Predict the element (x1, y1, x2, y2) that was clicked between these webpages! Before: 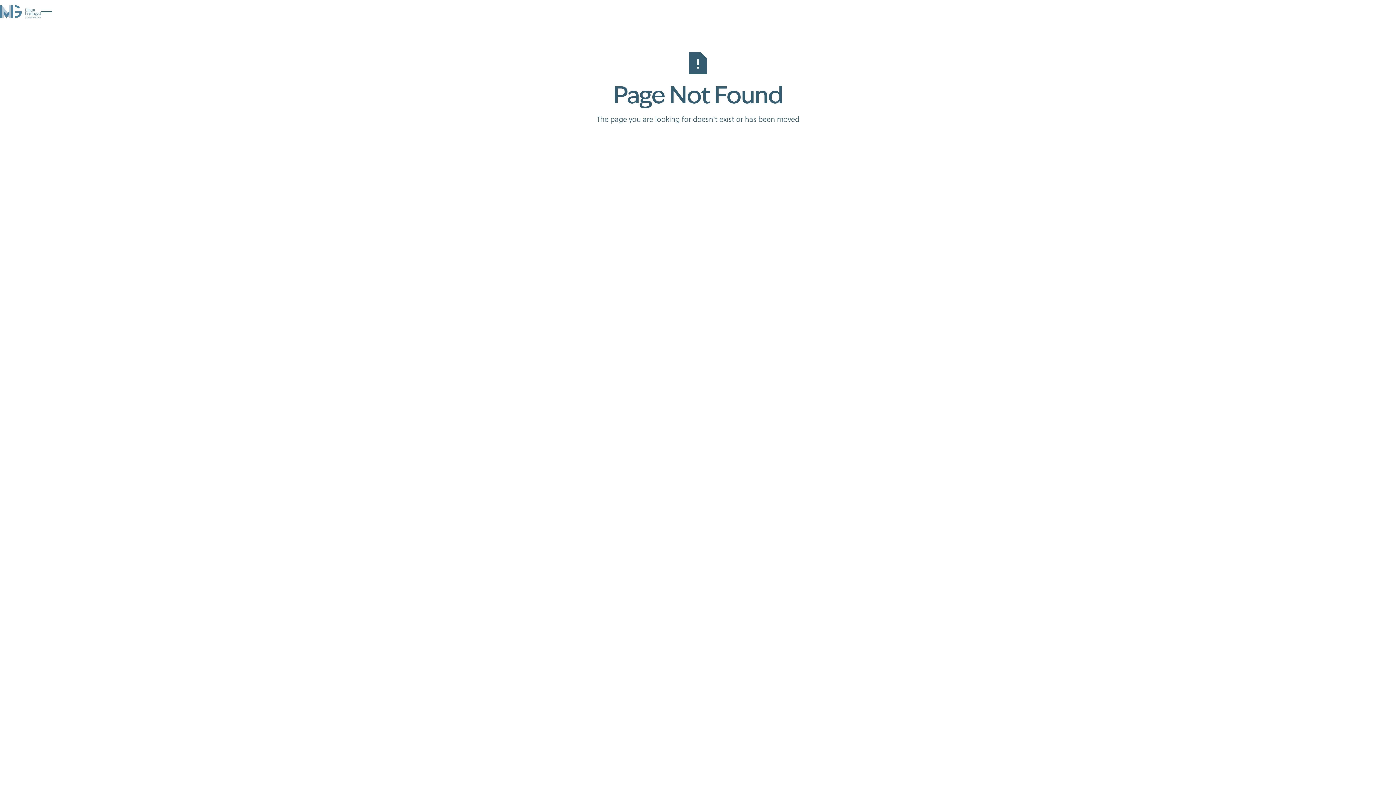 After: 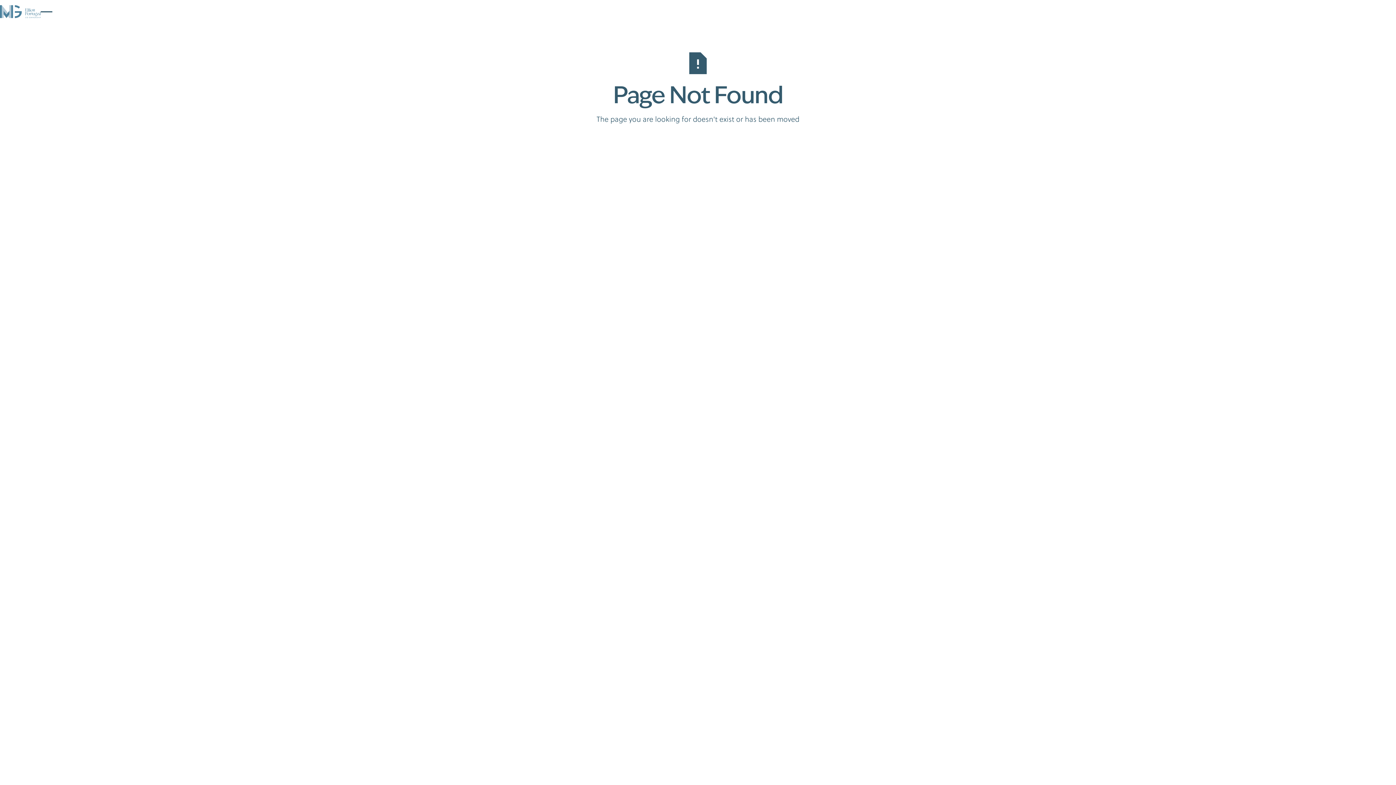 Action: bbox: (0, 0, 40, 23) label: Home Page